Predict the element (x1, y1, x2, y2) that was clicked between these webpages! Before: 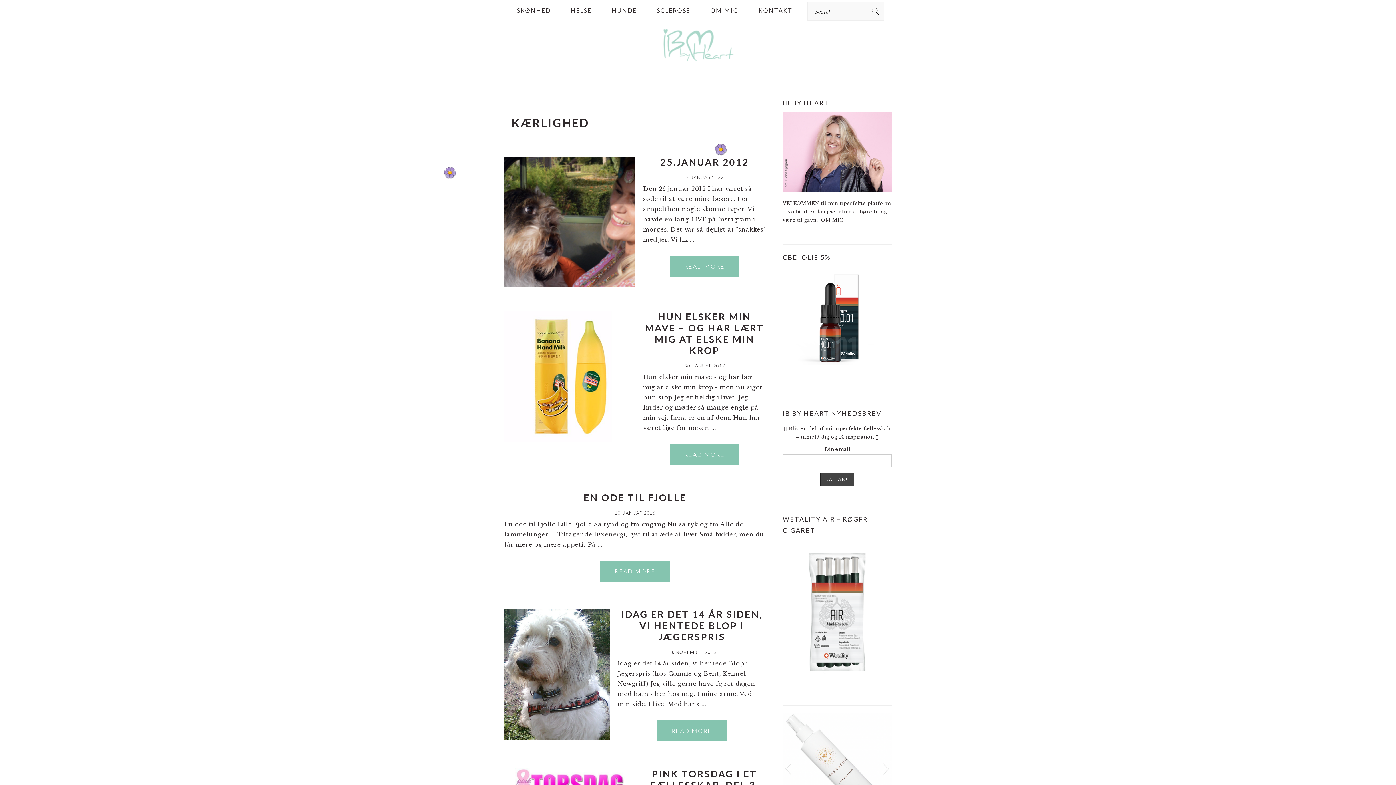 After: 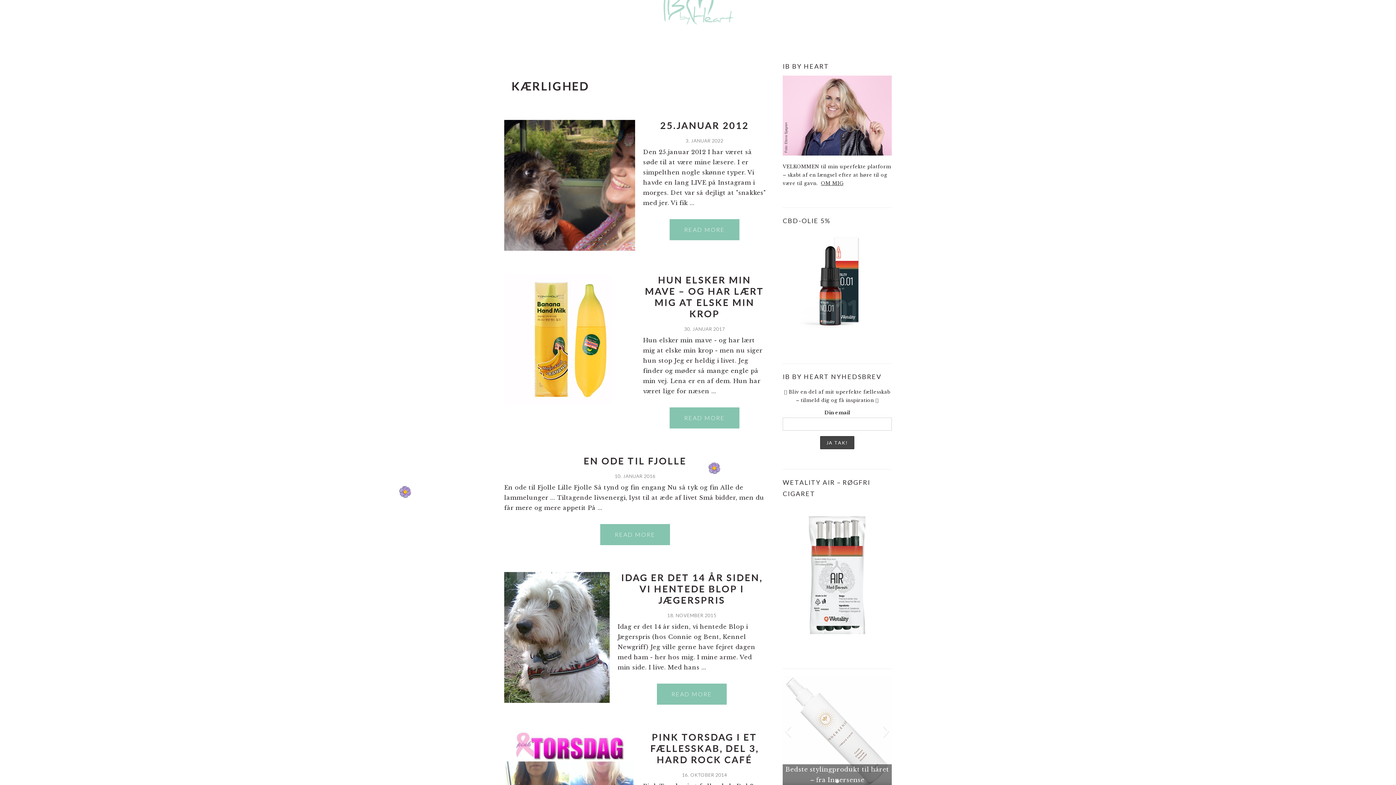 Action: bbox: (782, 713, 892, 825)